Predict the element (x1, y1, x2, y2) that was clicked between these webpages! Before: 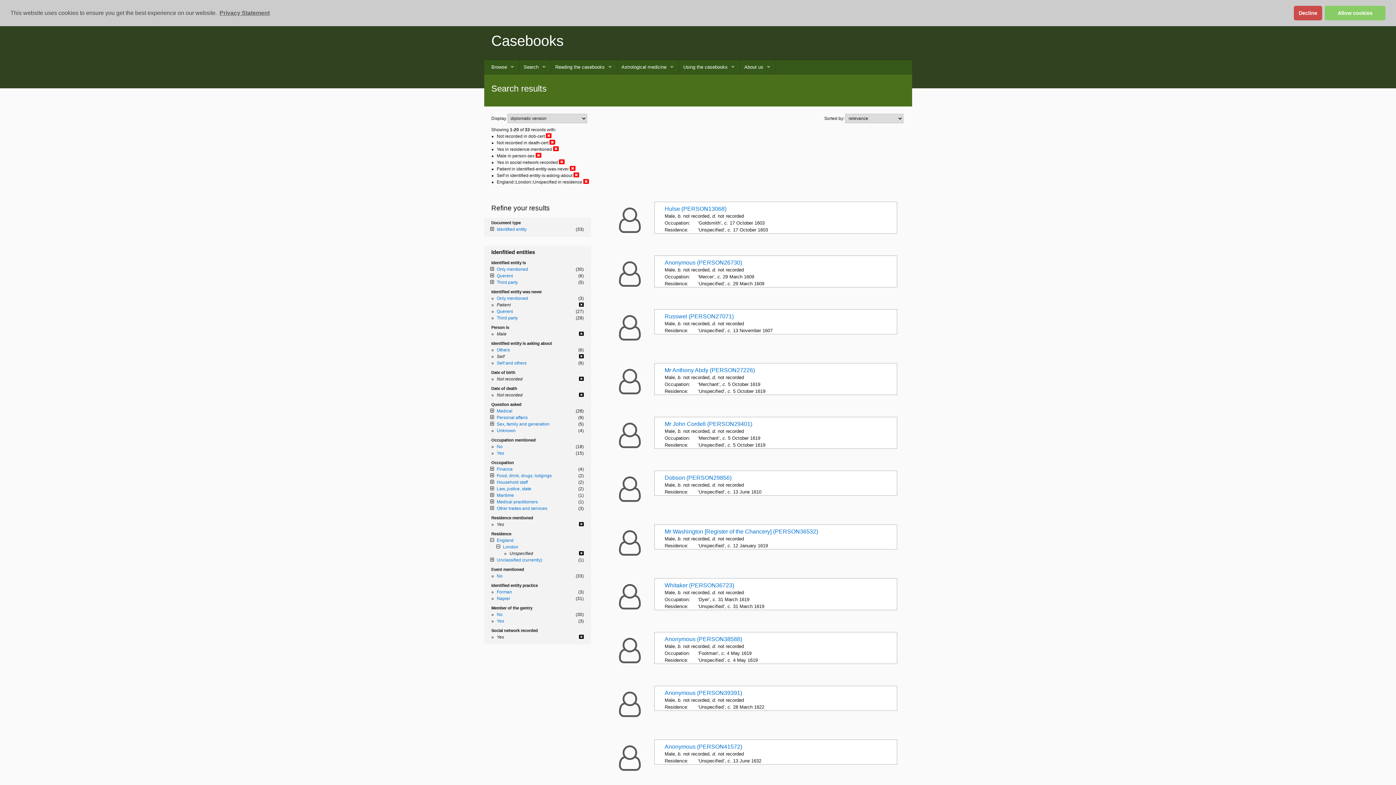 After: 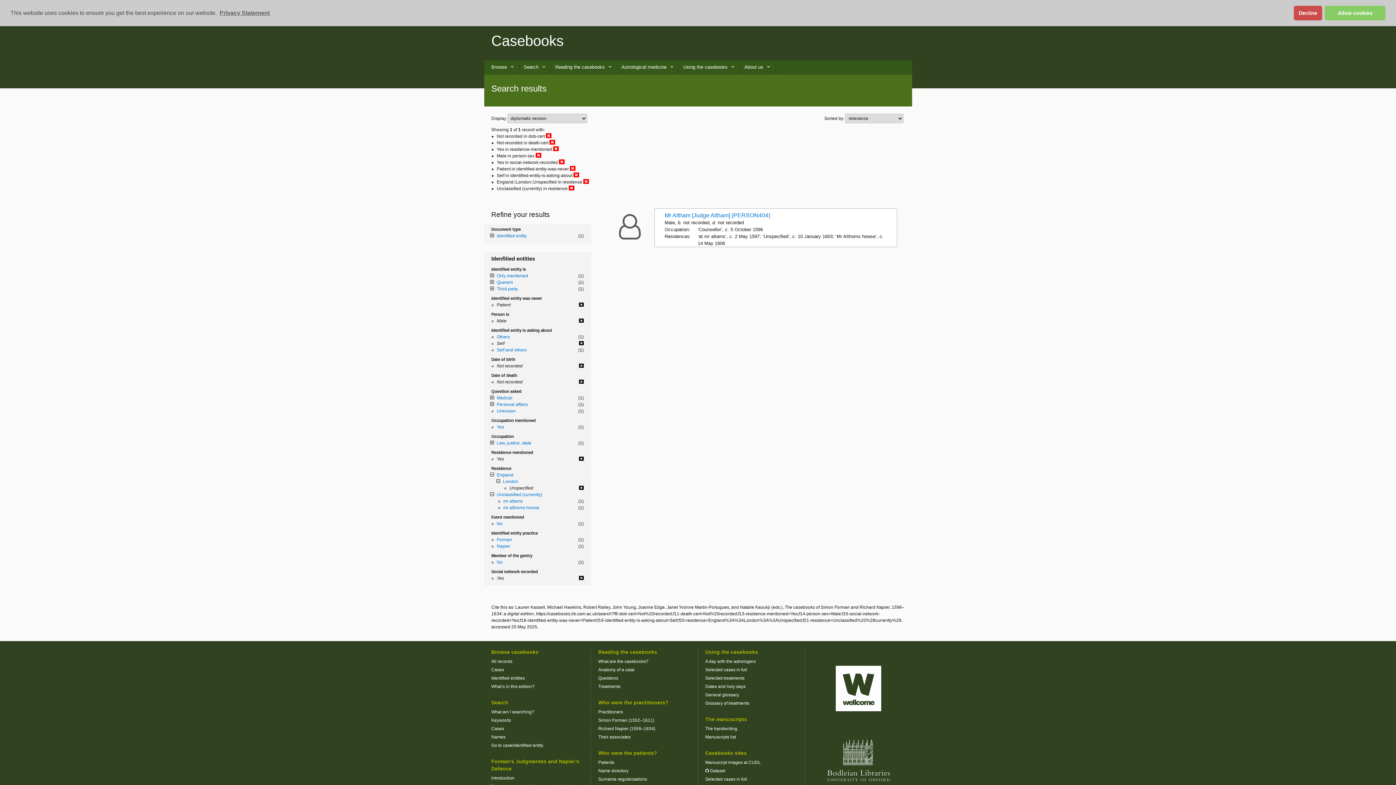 Action: bbox: (496, 557, 542, 562) label: Unclassified (currently)